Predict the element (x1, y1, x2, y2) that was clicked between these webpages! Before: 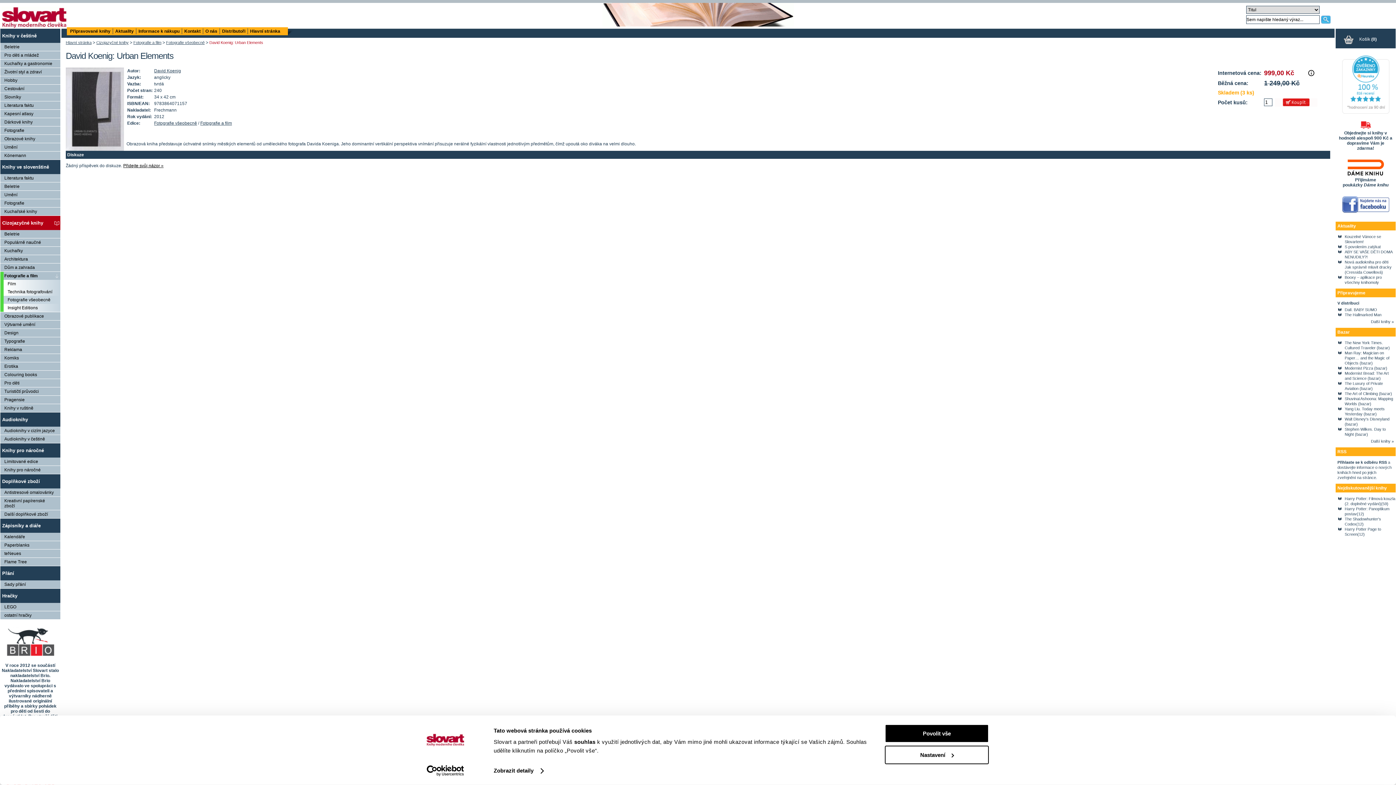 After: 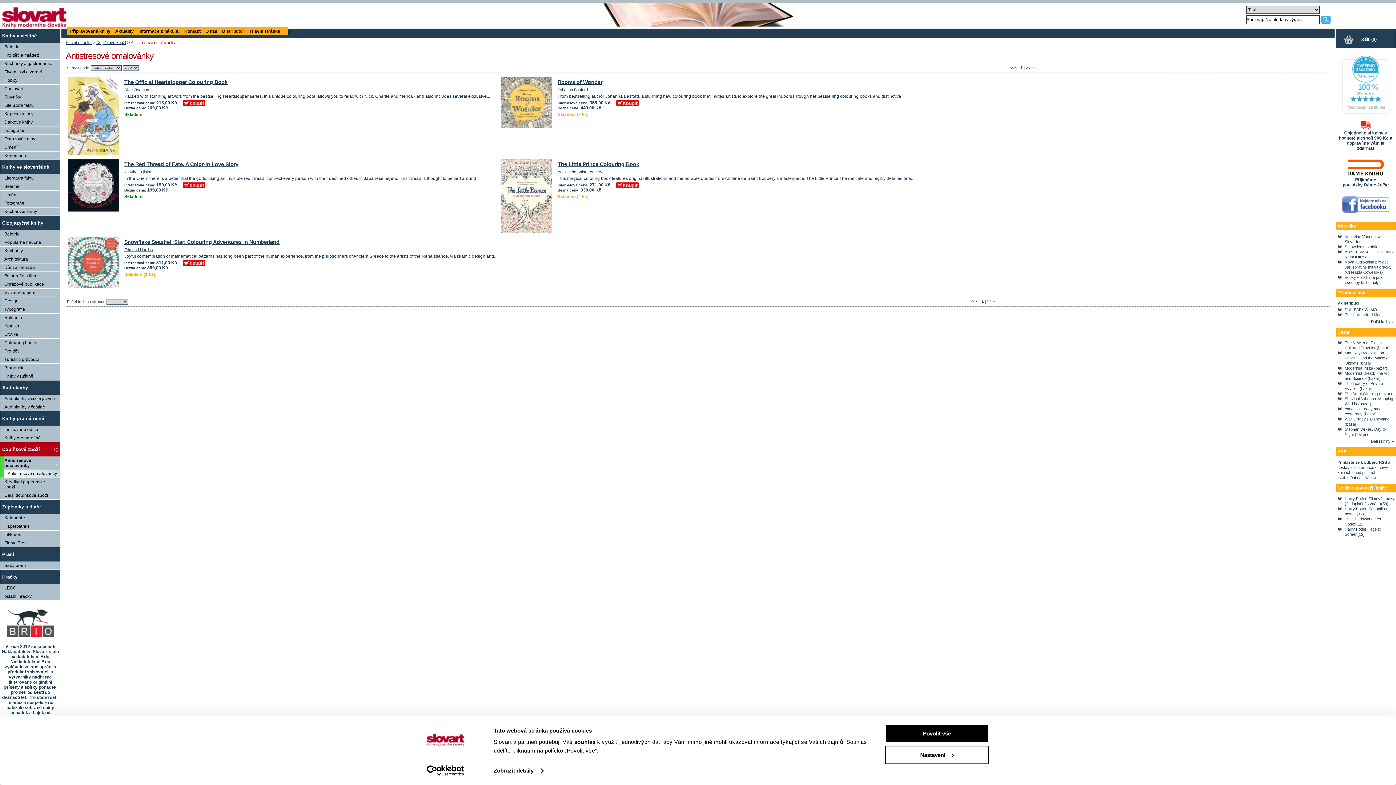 Action: bbox: (0, 488, 60, 496) label: Antistresové omalovánky